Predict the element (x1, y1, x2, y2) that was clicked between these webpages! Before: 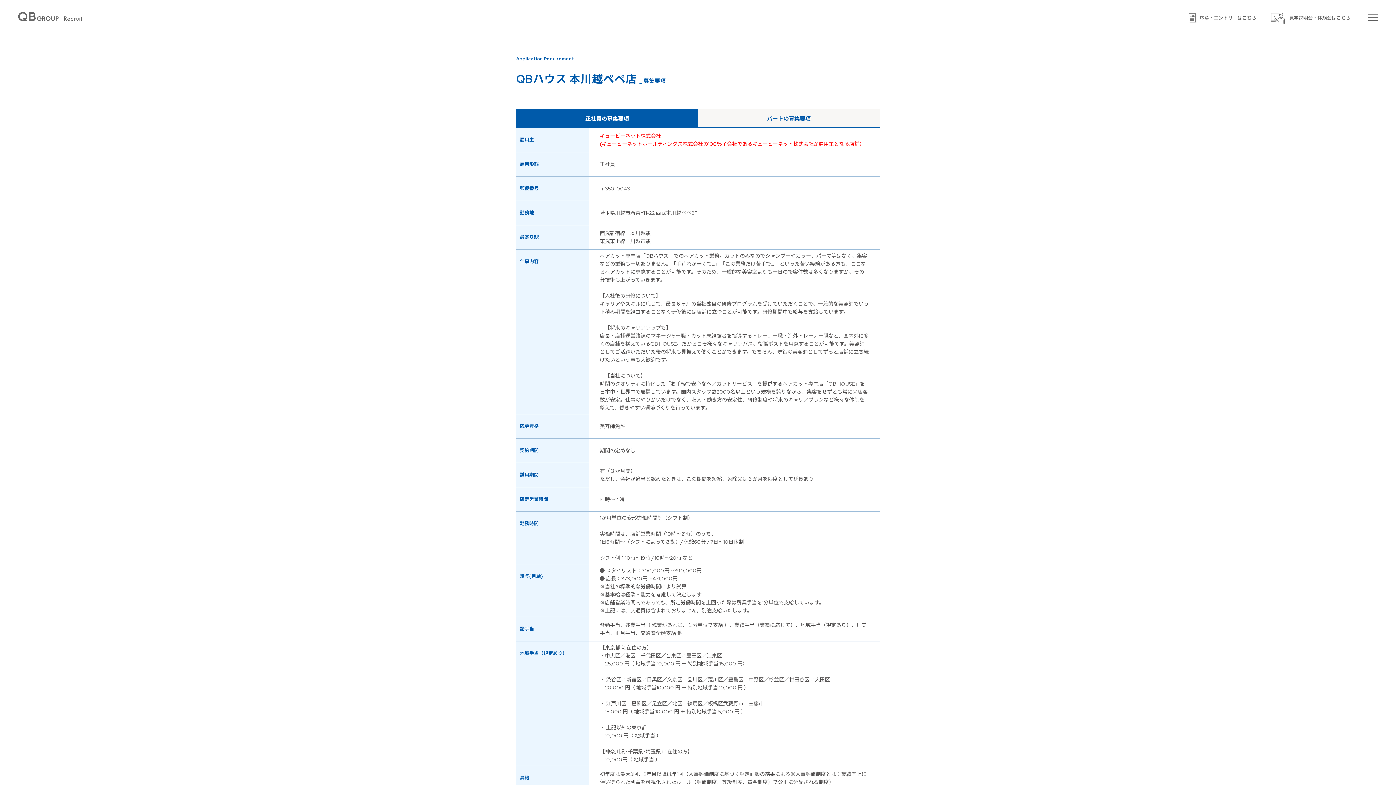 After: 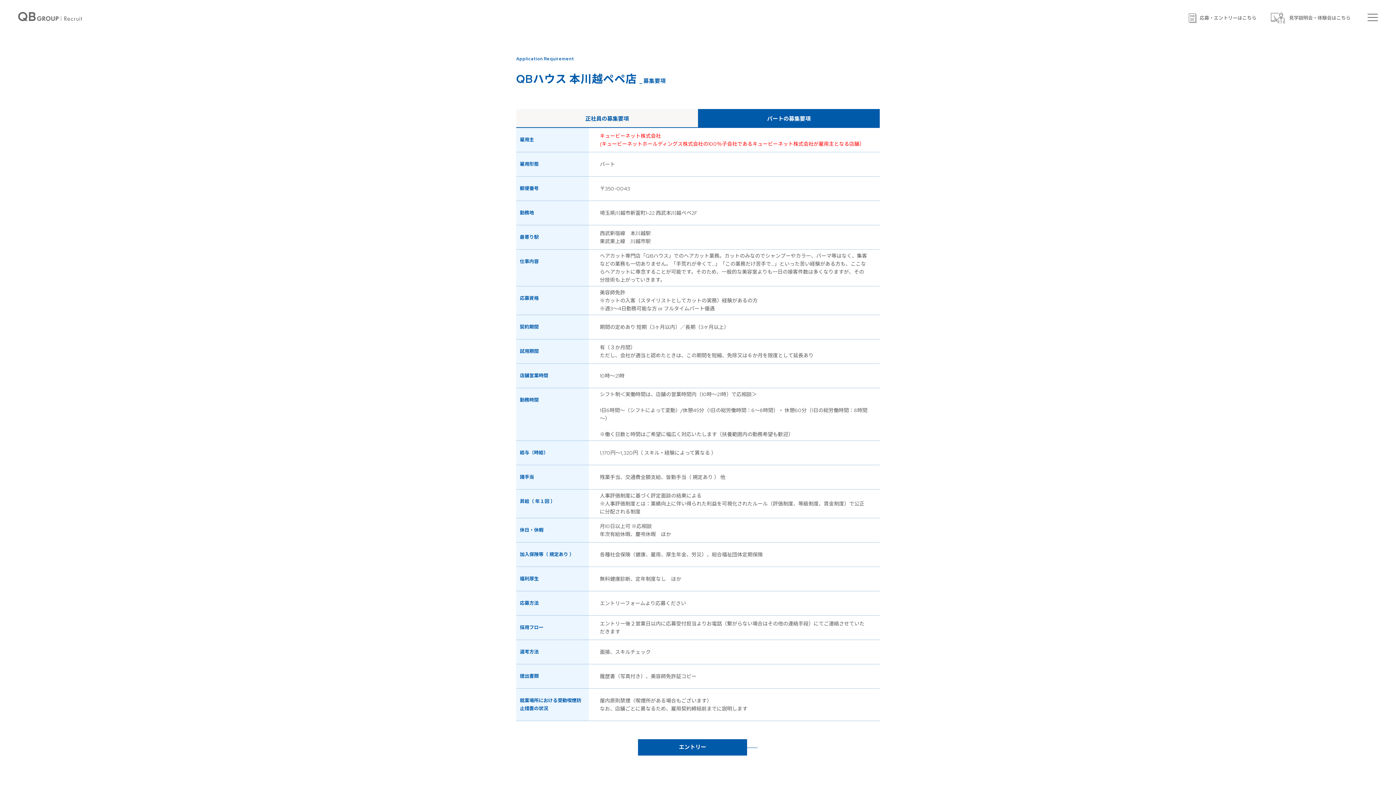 Action: label: パートの募集要項 bbox: (698, 109, 880, 127)